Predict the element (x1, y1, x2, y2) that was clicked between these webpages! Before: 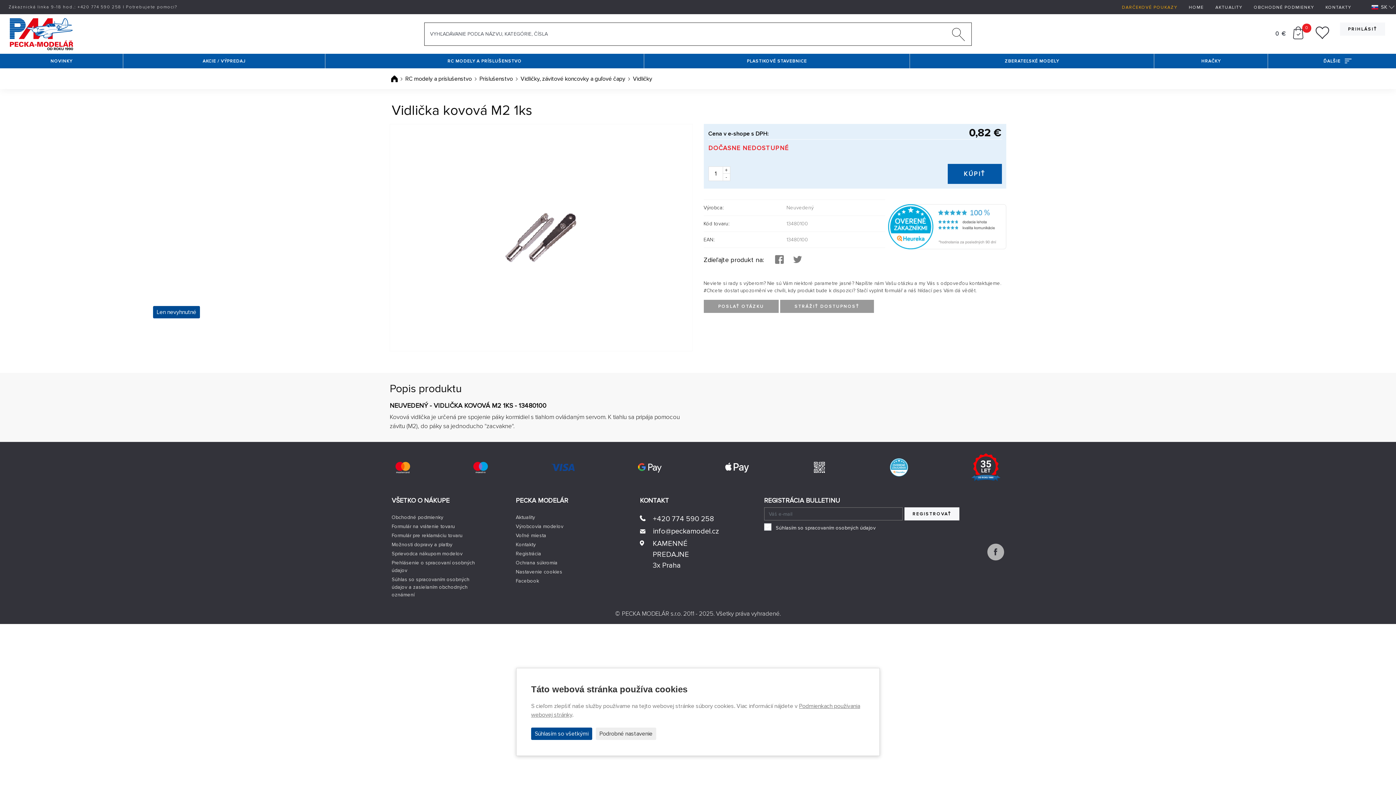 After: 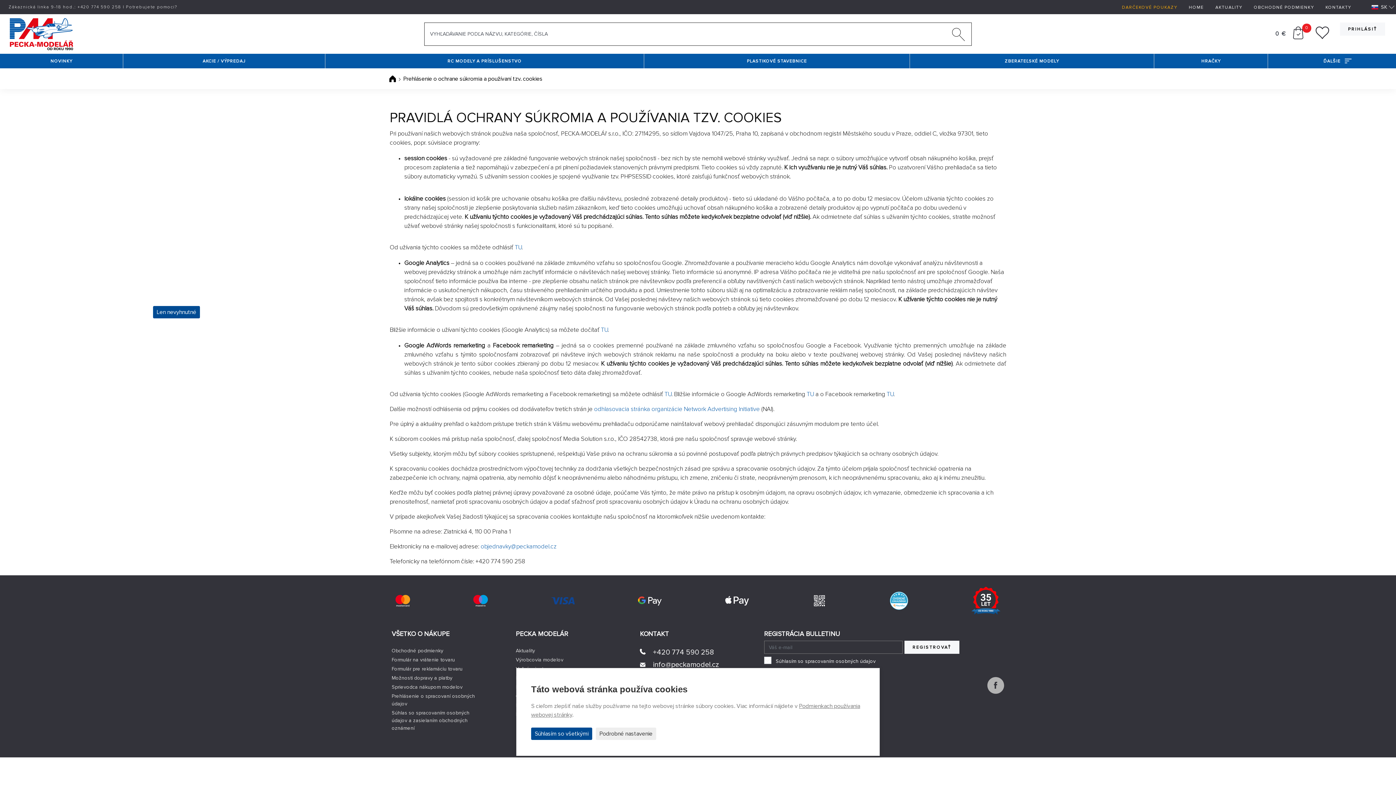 Action: label: Ochrana súkromia bbox: (515, 560, 557, 566)